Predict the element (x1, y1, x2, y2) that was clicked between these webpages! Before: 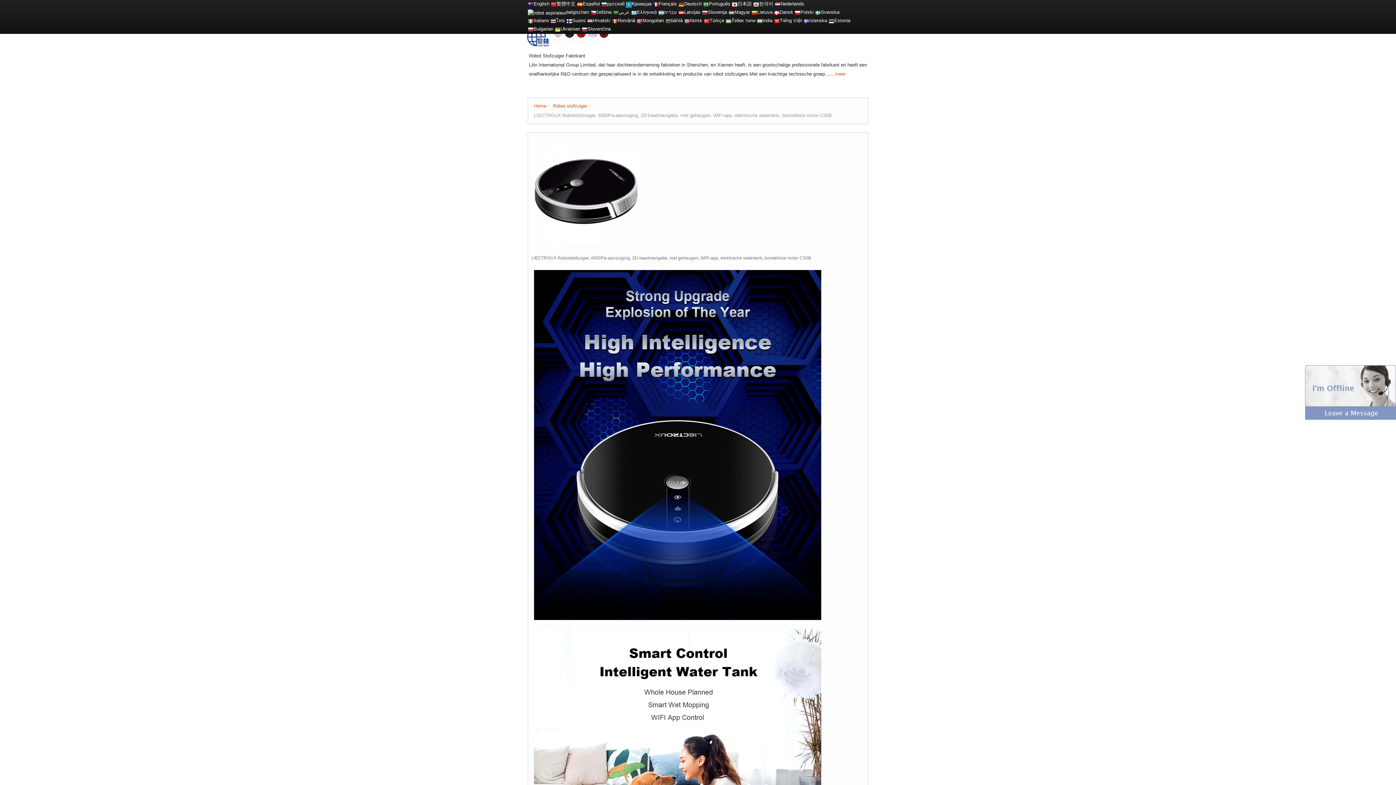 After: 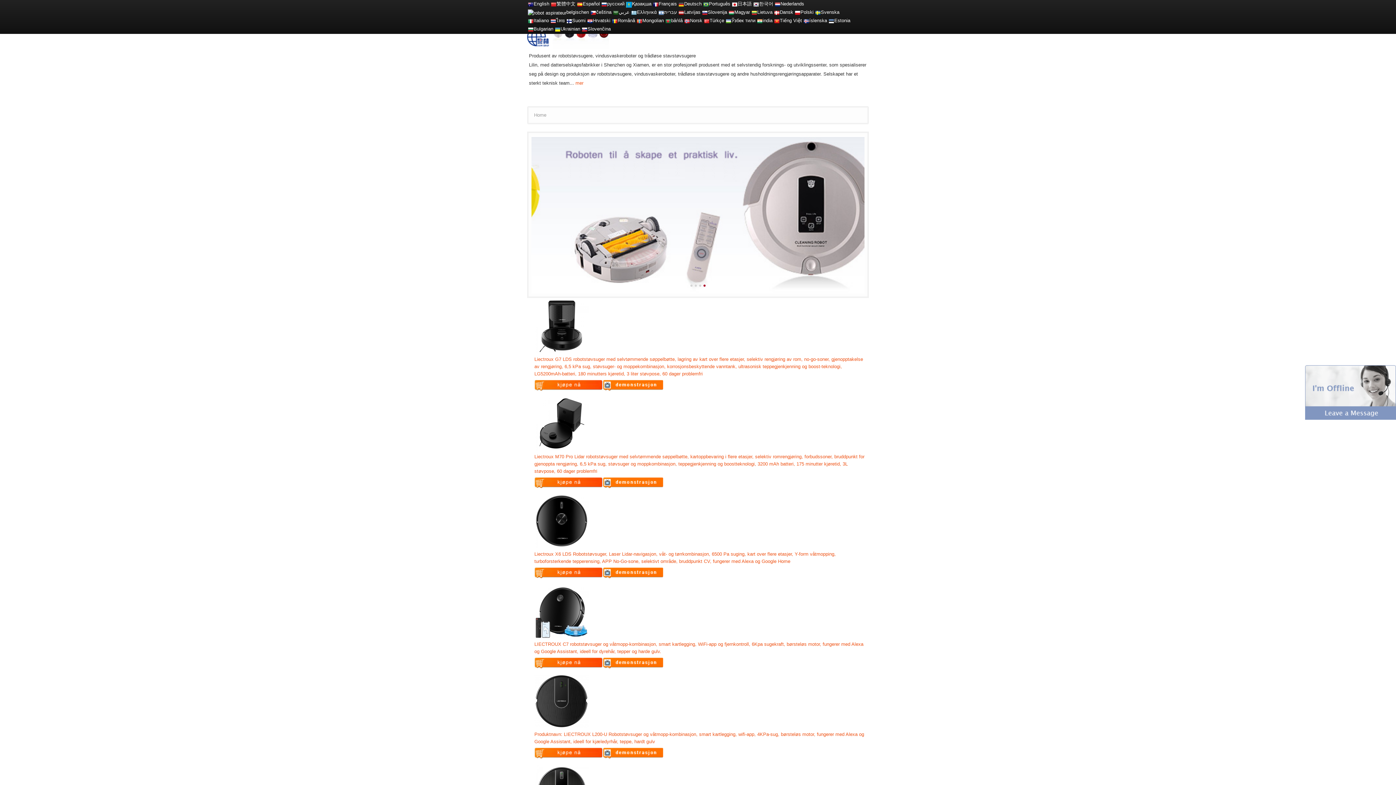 Action: bbox: (684, 17, 690, 23)